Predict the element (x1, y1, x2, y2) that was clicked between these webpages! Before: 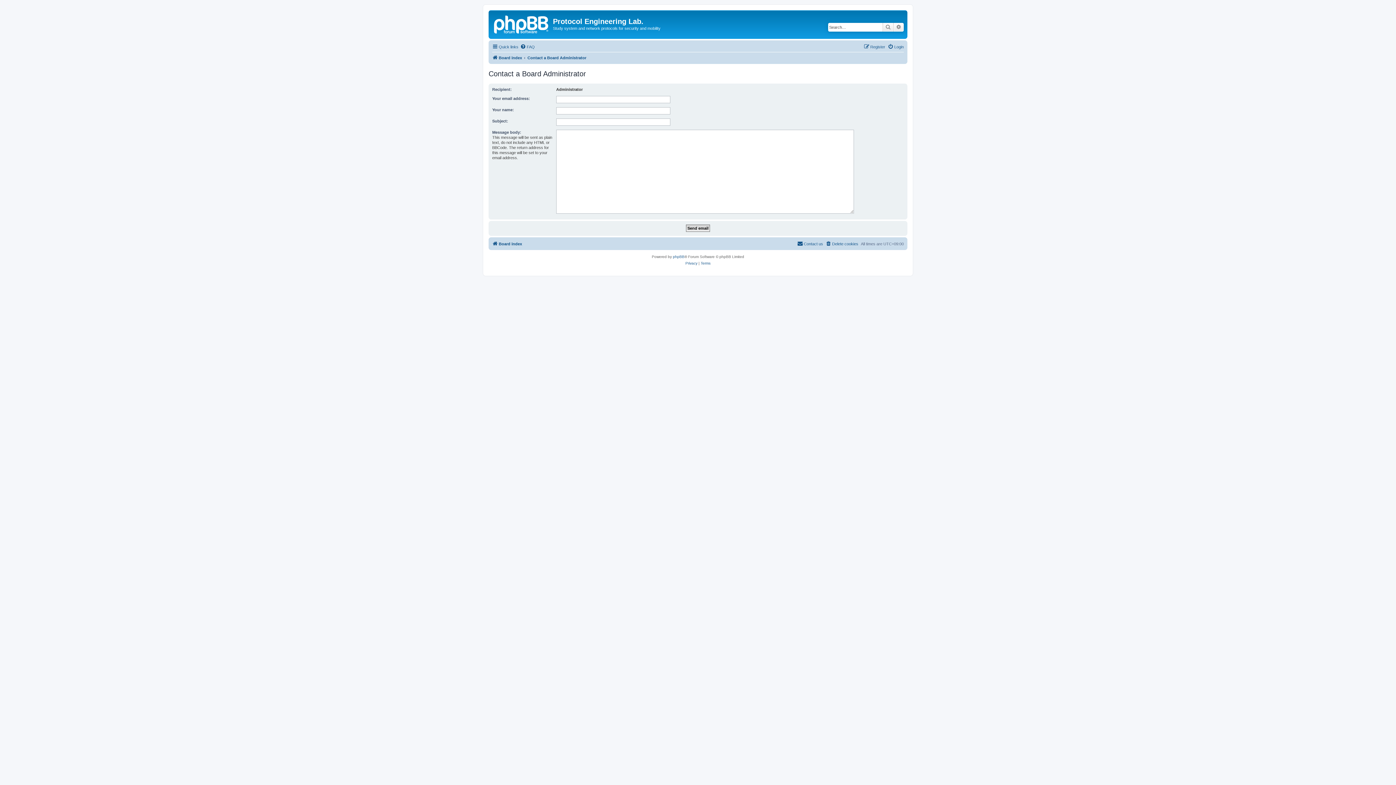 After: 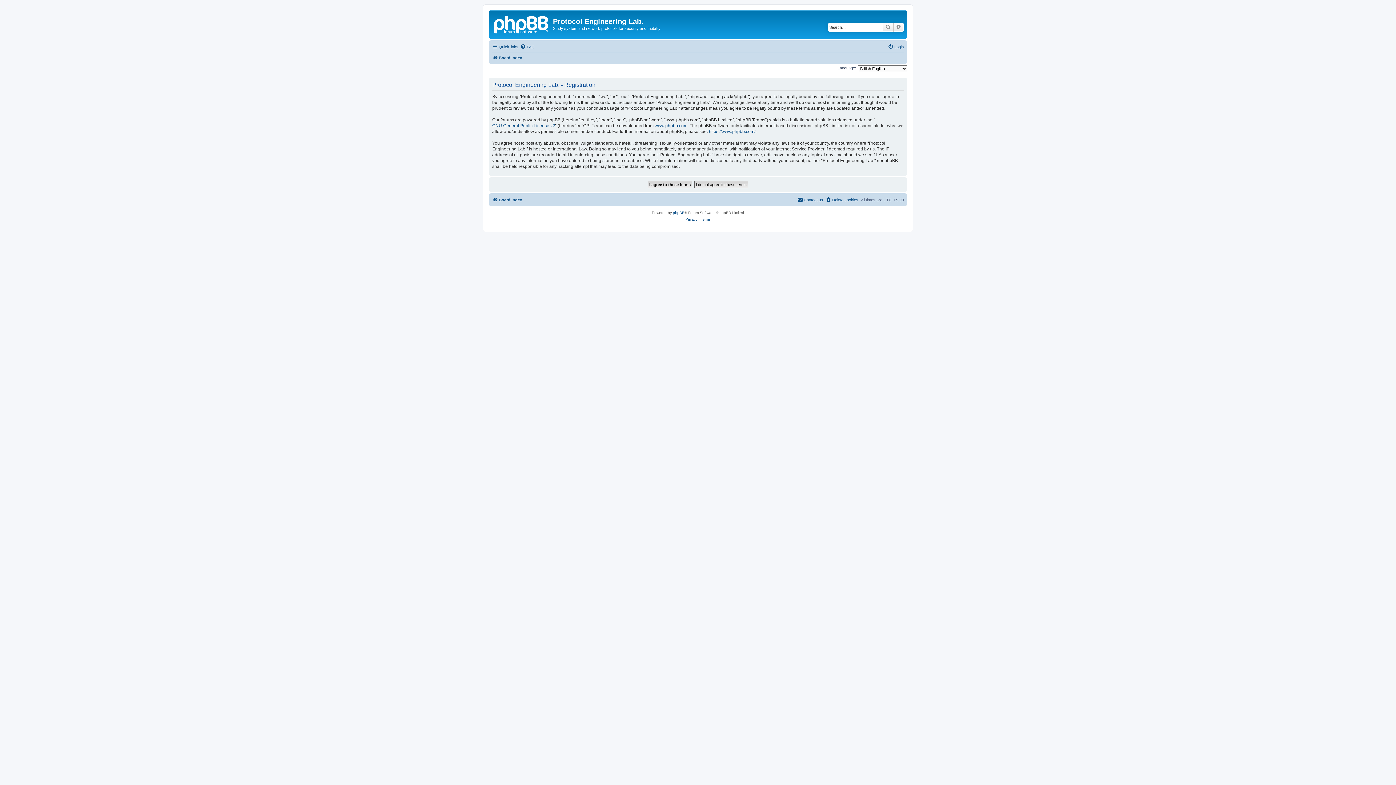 Action: bbox: (864, 42, 885, 51) label: Register